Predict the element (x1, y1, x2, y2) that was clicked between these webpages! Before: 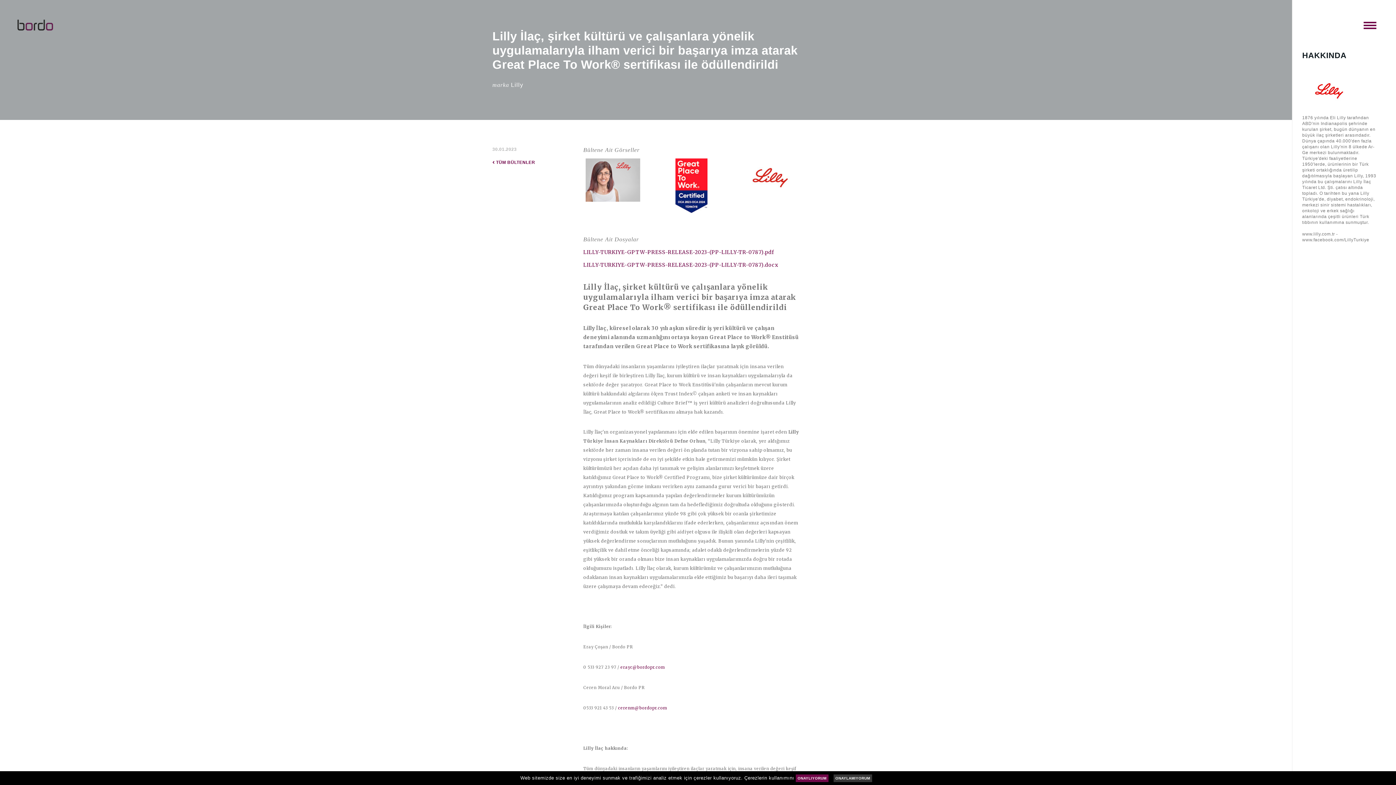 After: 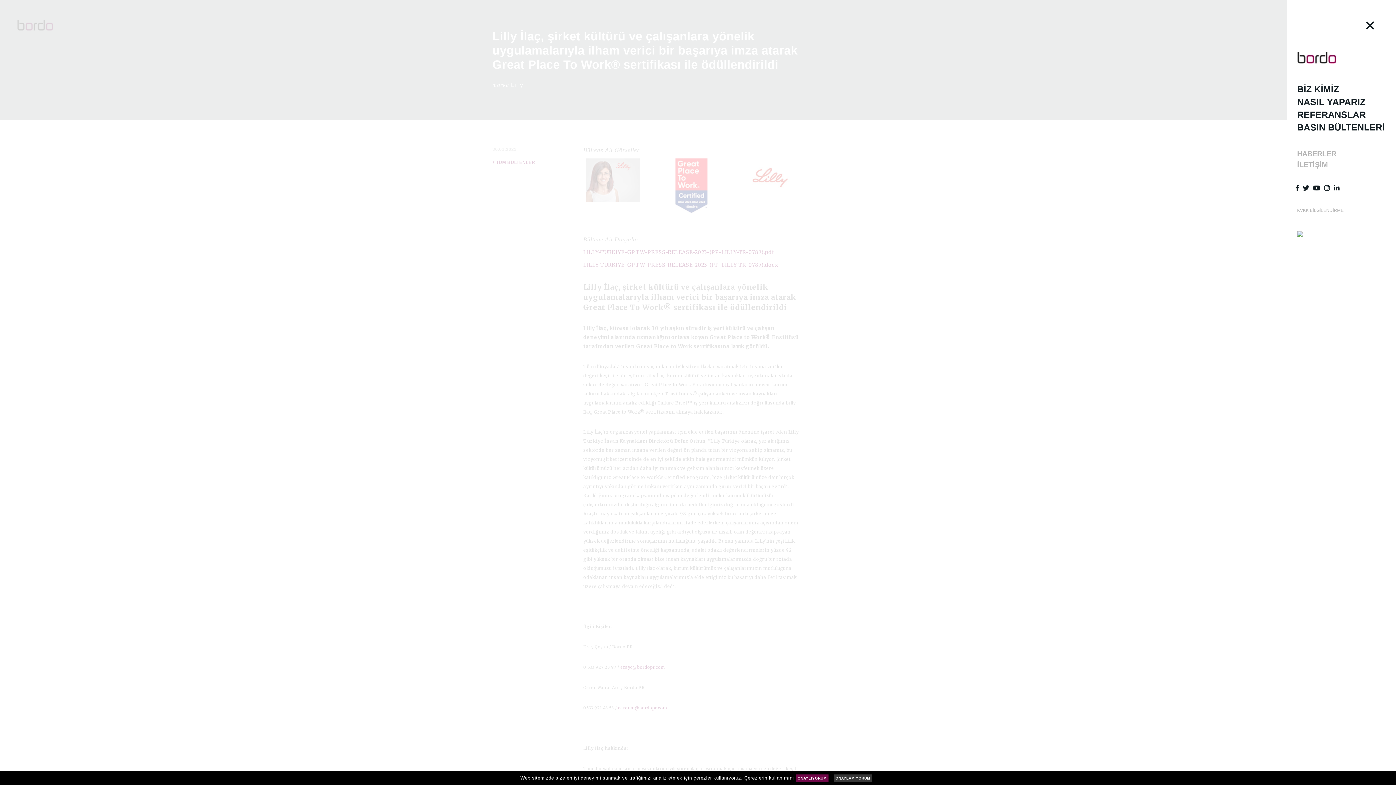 Action: label: Toggle navigation bbox: (1364, 0, 1376, 50)